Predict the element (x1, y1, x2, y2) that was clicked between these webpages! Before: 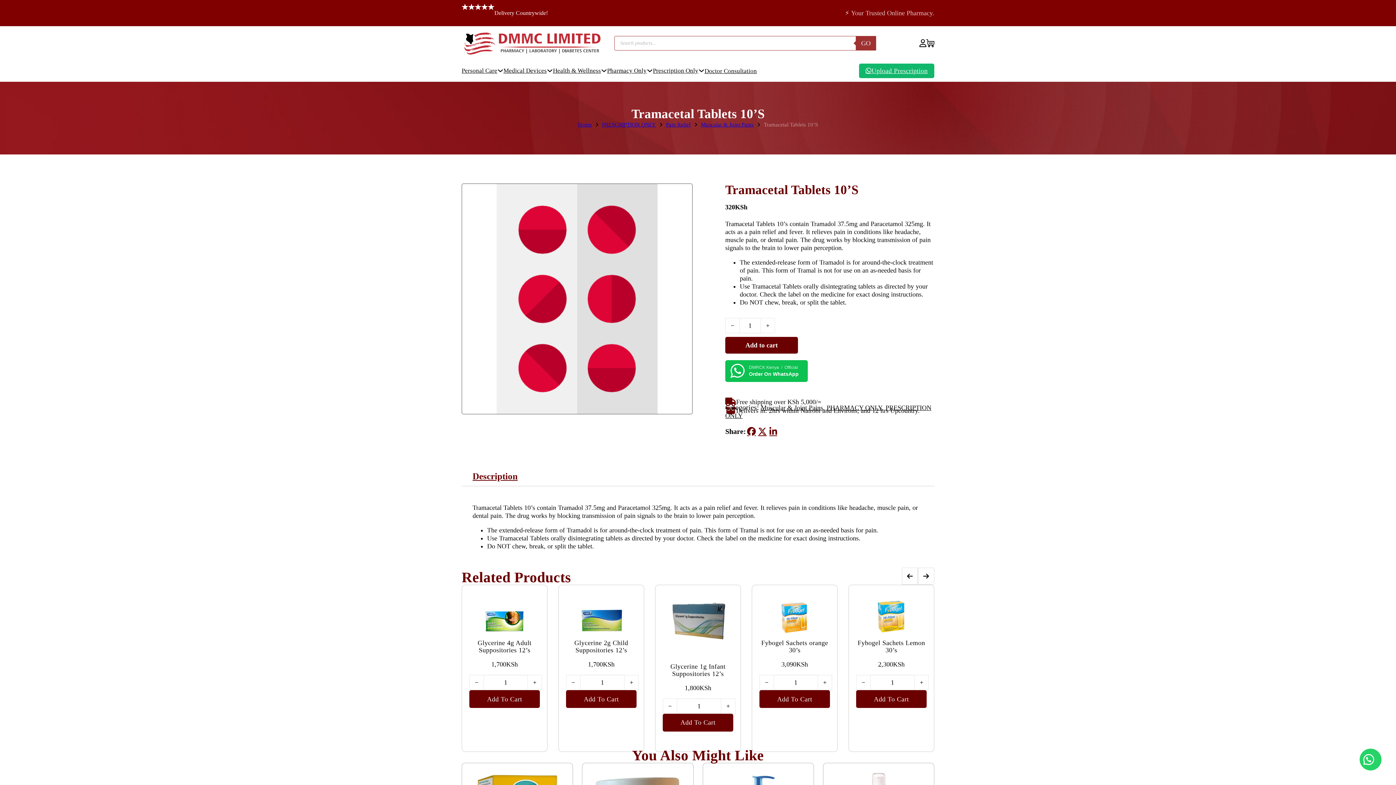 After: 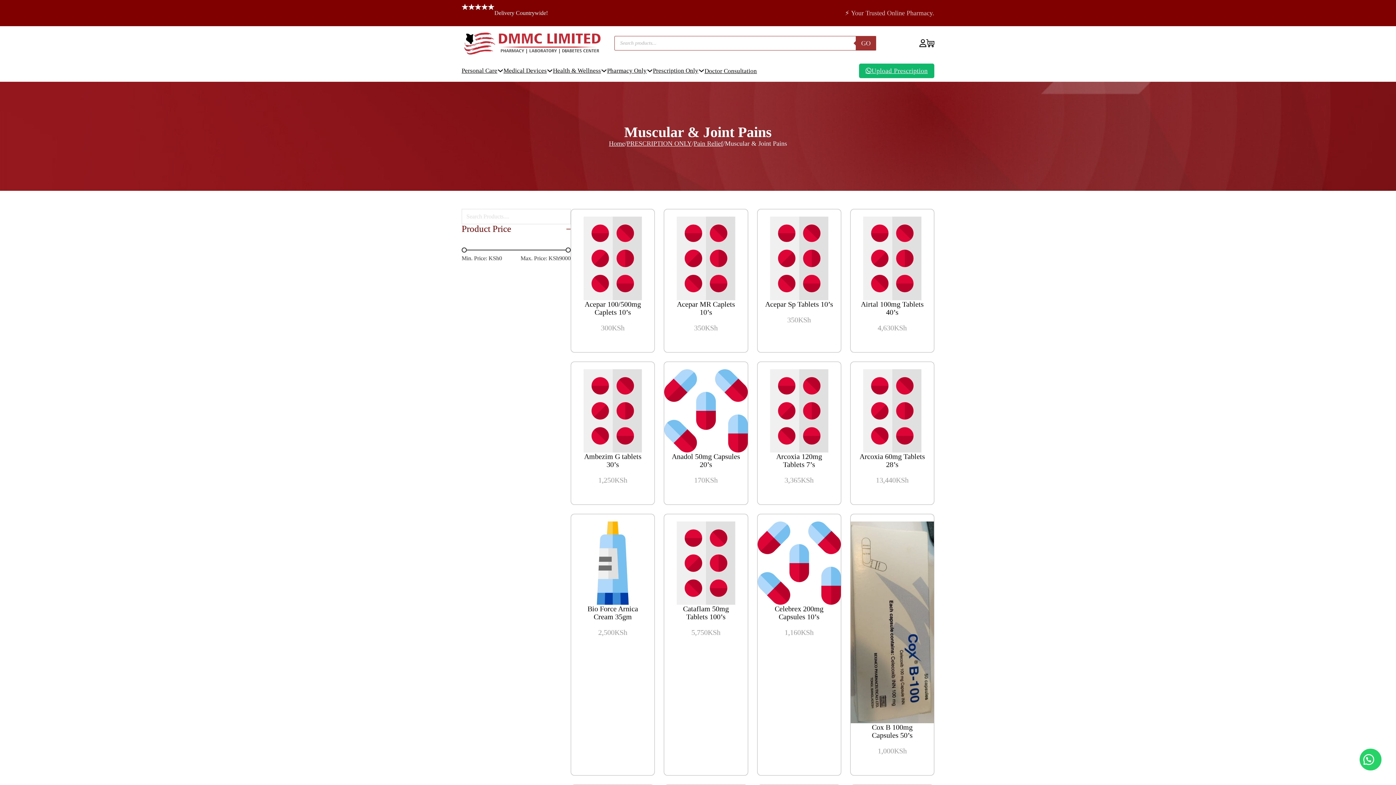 Action: bbox: (701, 120, 753, 128) label: Muscular & Joint Pains